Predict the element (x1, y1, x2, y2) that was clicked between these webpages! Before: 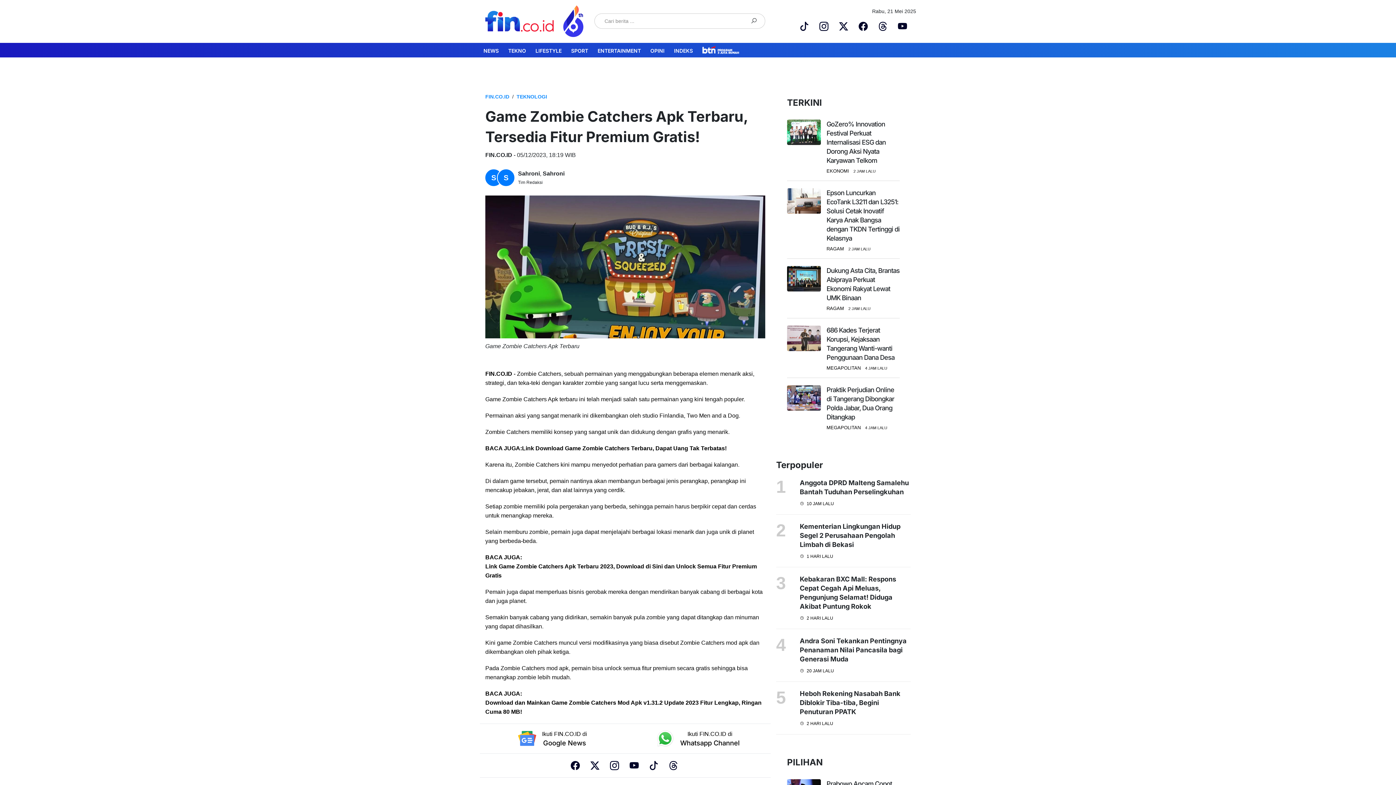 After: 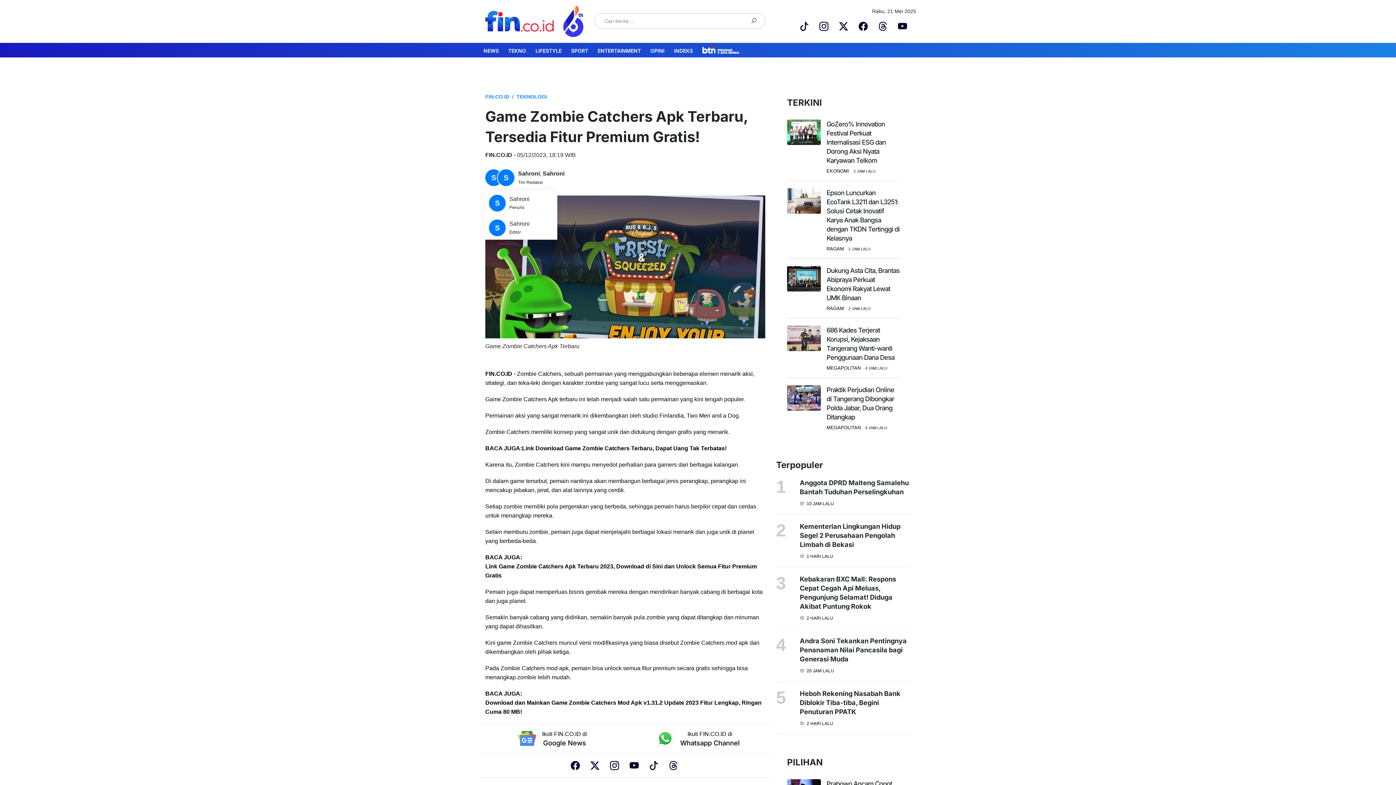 Action: bbox: (497, 168, 515, 186) label: S